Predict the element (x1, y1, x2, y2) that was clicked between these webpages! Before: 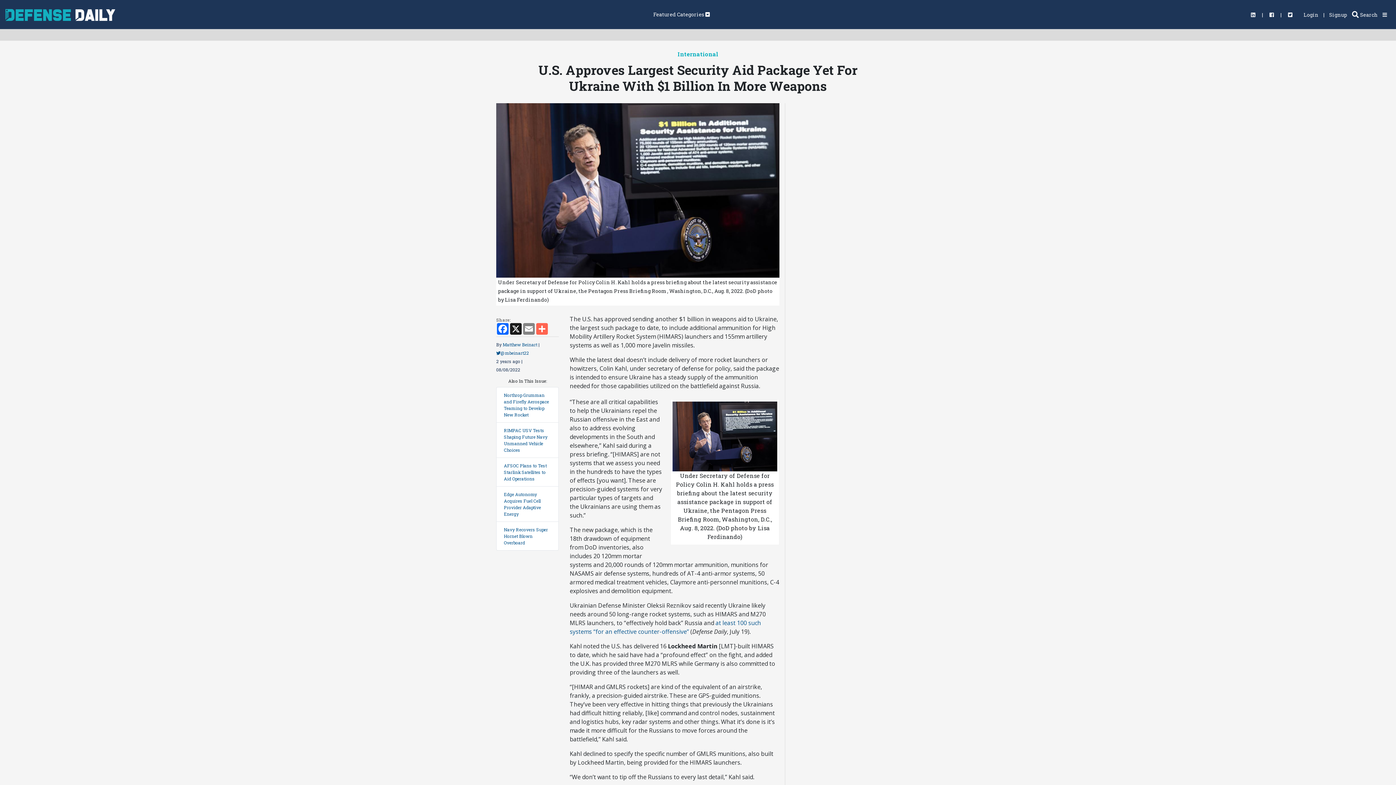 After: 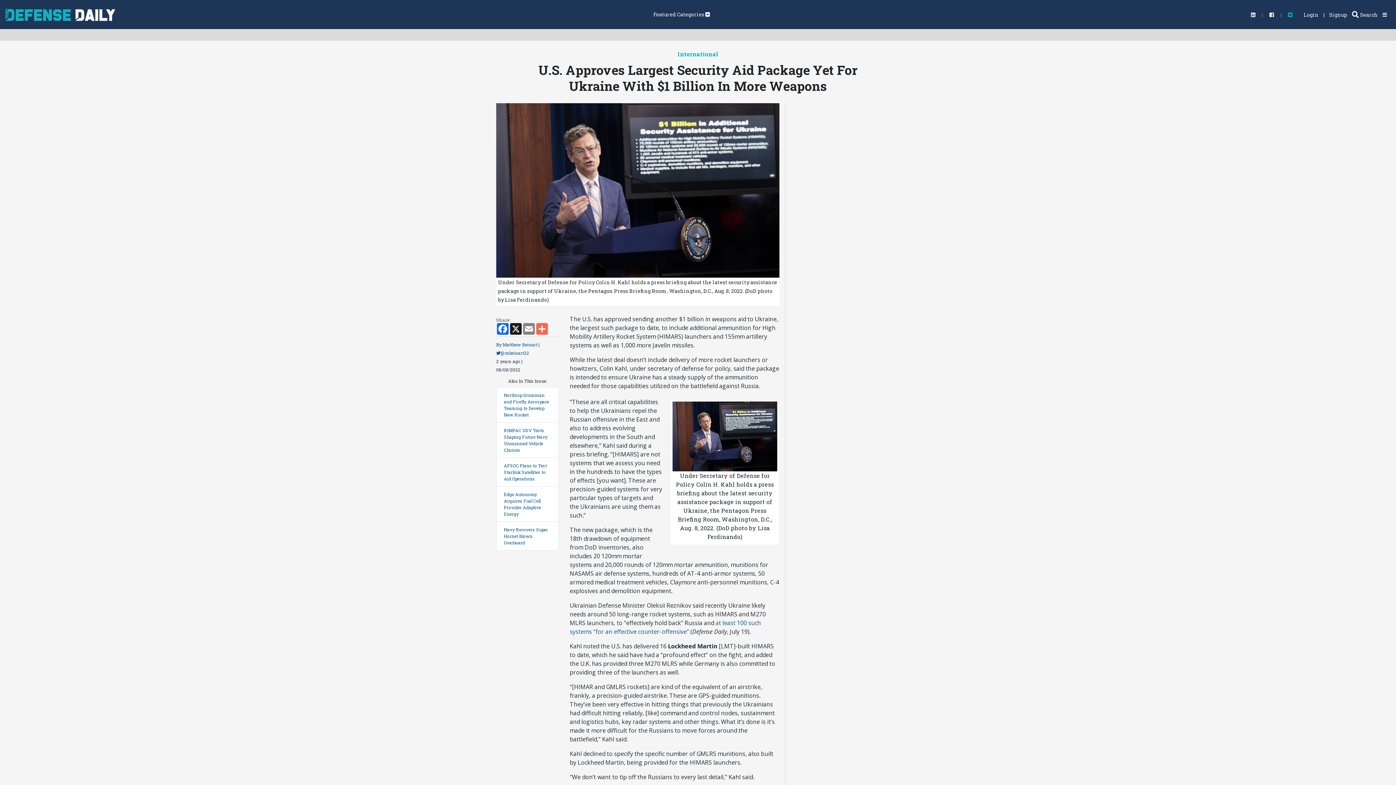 Action: bbox: (1285, 9, 1295, 20)